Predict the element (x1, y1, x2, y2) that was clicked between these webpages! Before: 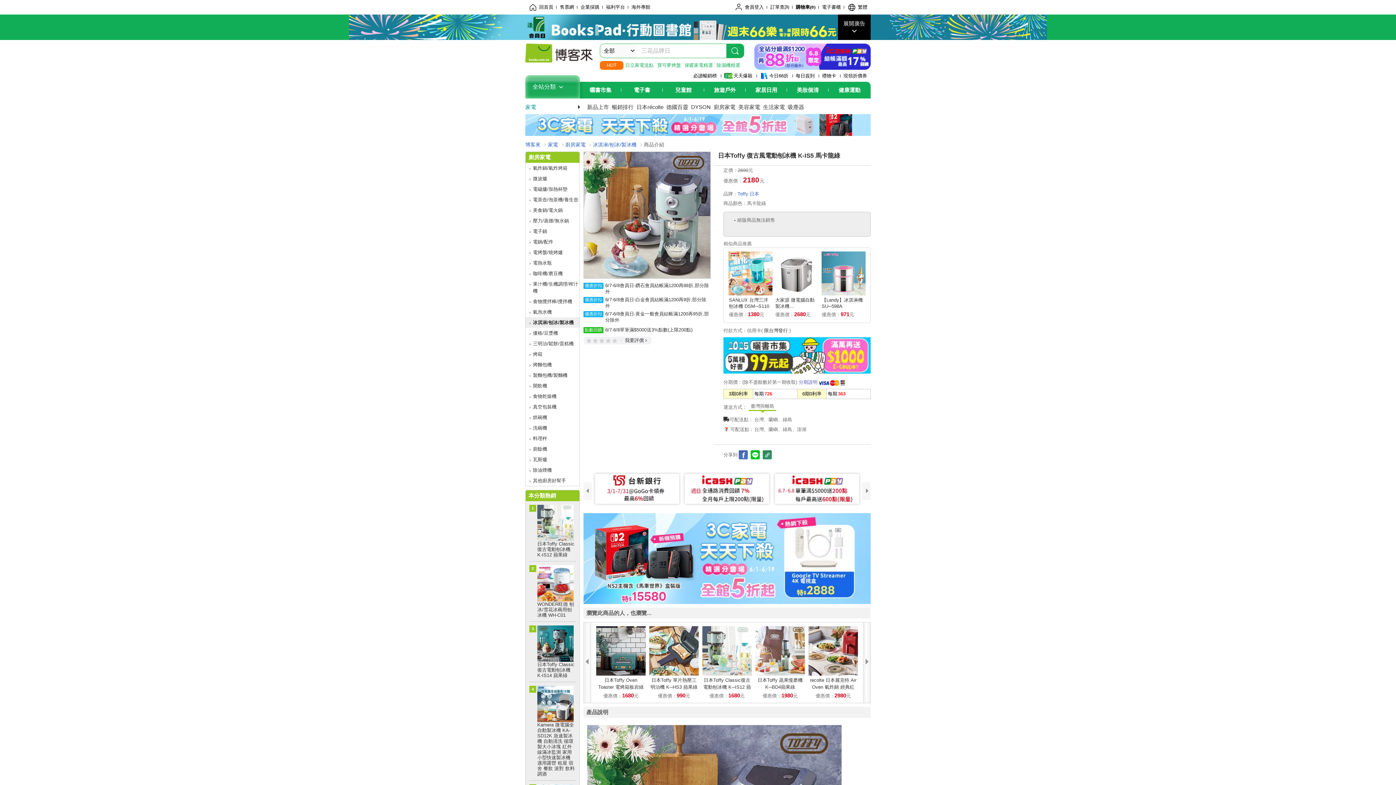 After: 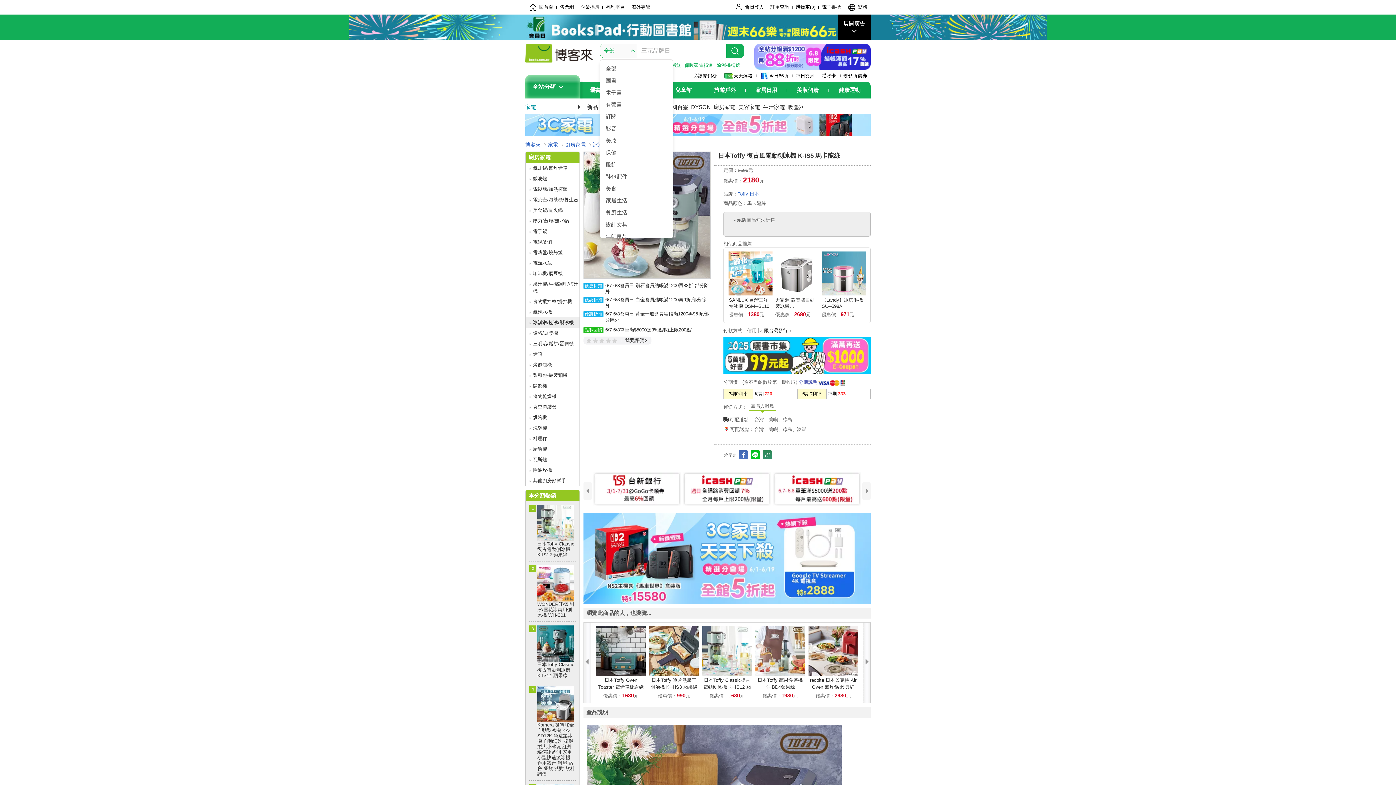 Action: label: 全部 bbox: (600, 44, 636, 57)